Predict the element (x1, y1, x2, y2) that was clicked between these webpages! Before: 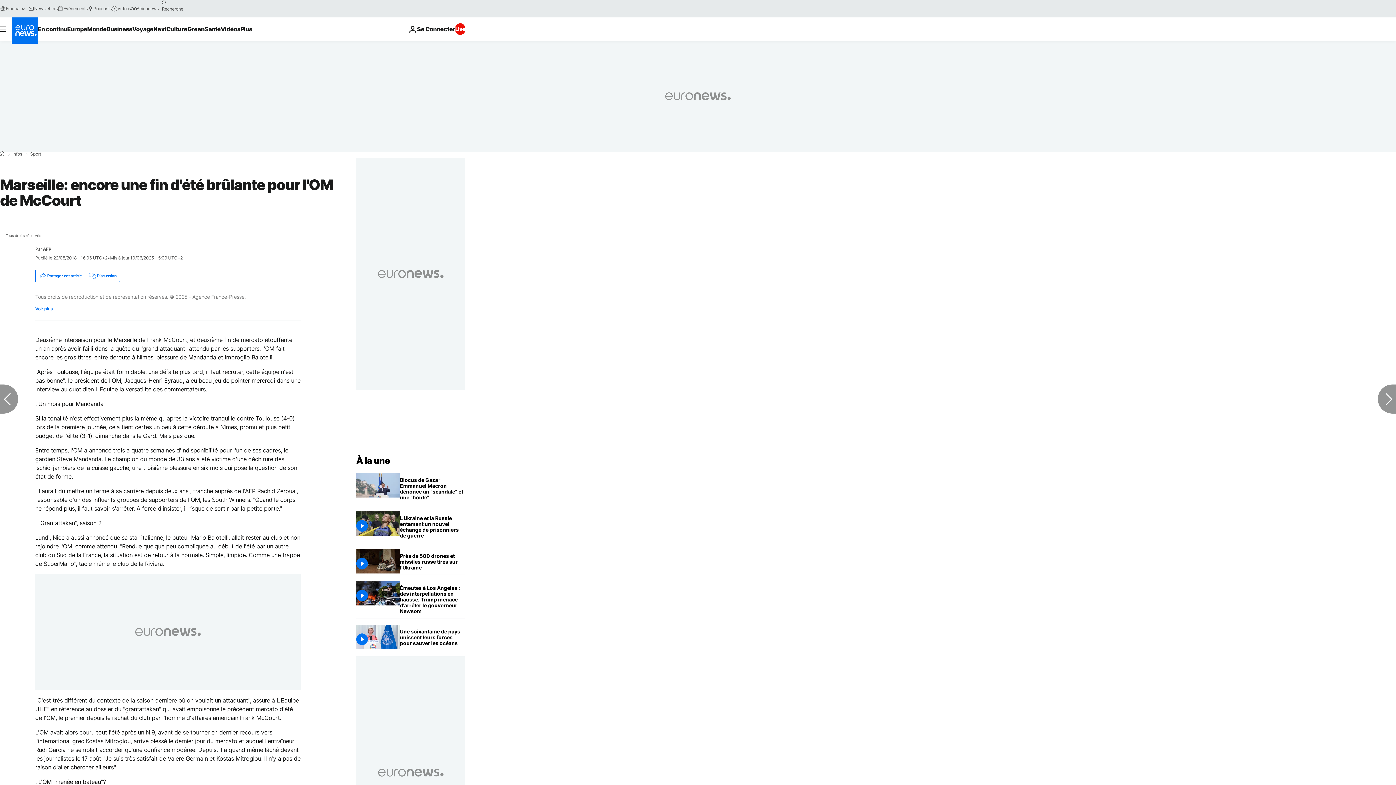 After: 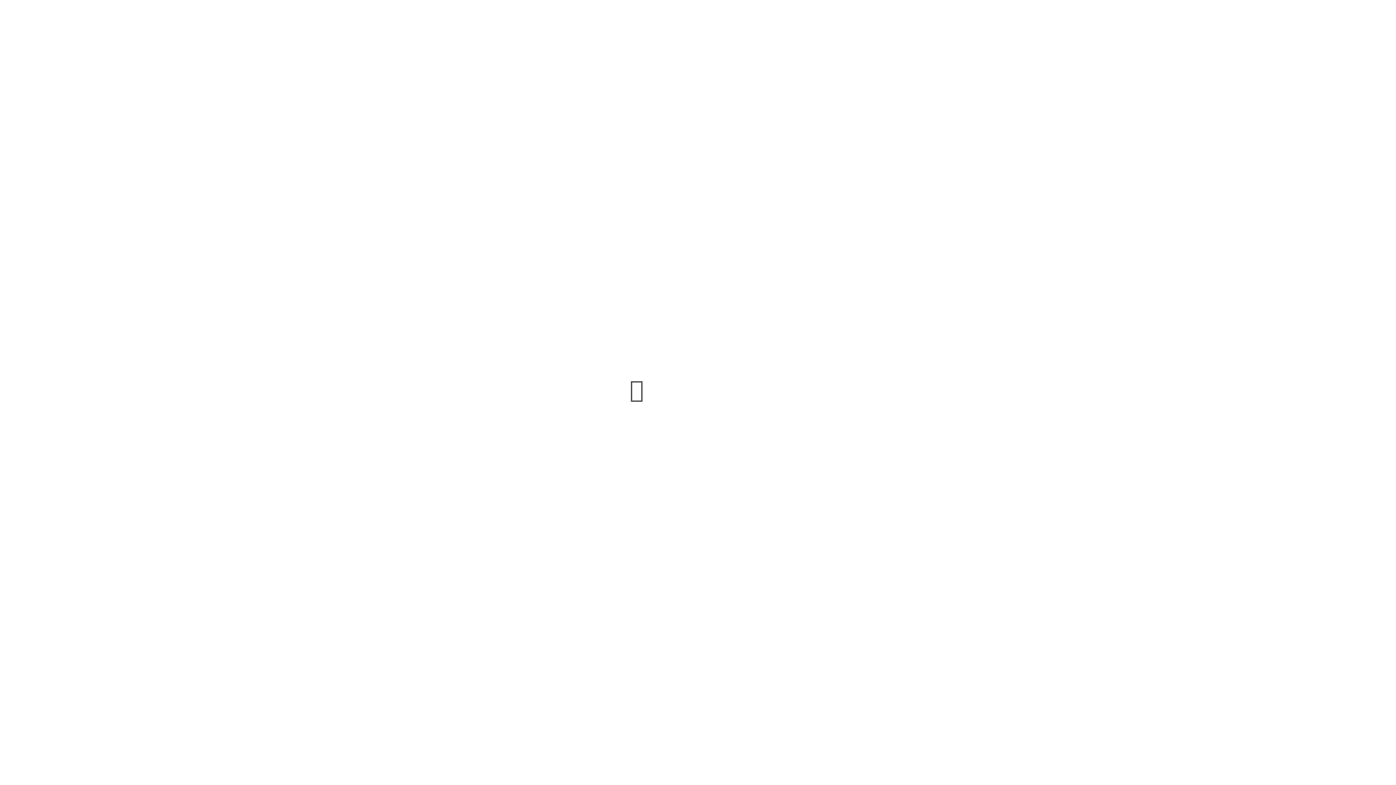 Action: label: Évènements bbox: (57, 5, 87, 11)